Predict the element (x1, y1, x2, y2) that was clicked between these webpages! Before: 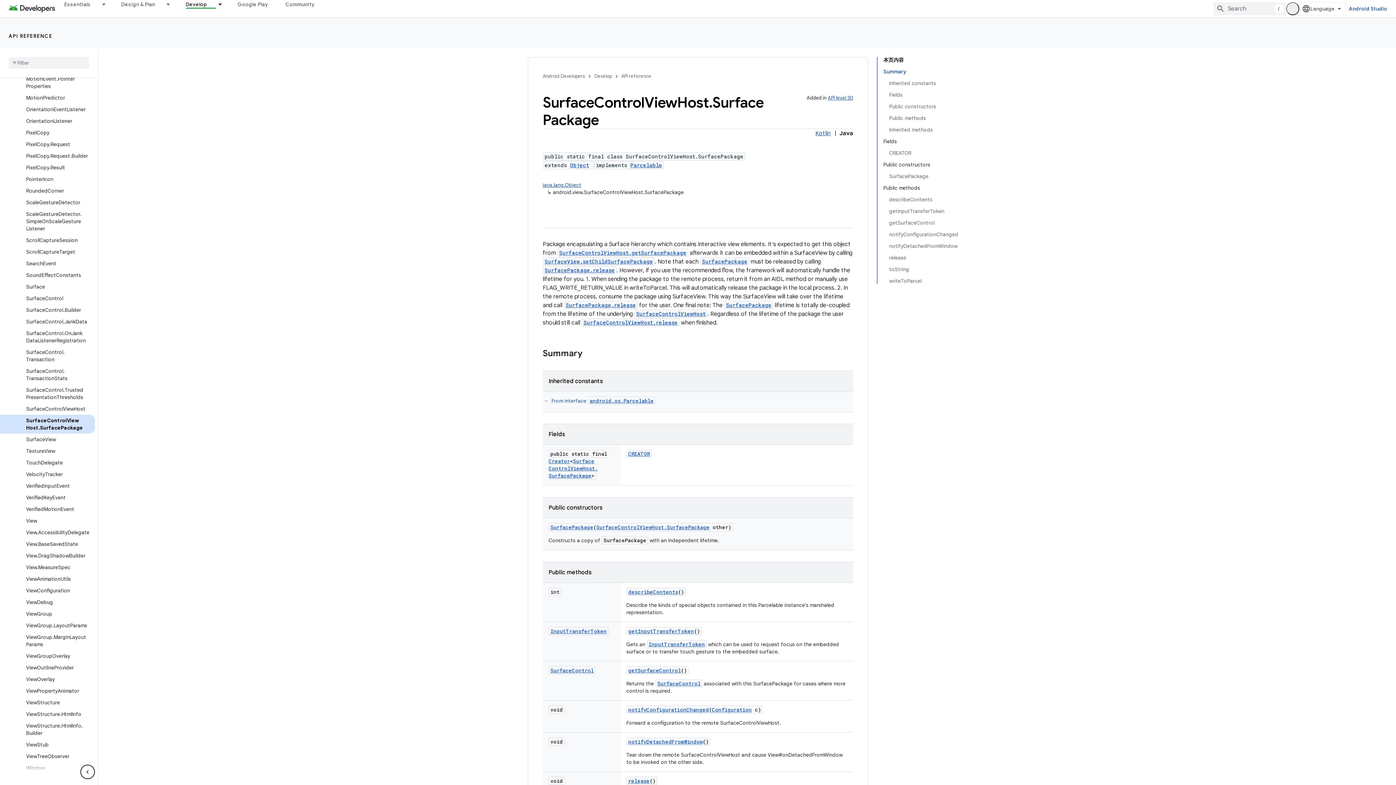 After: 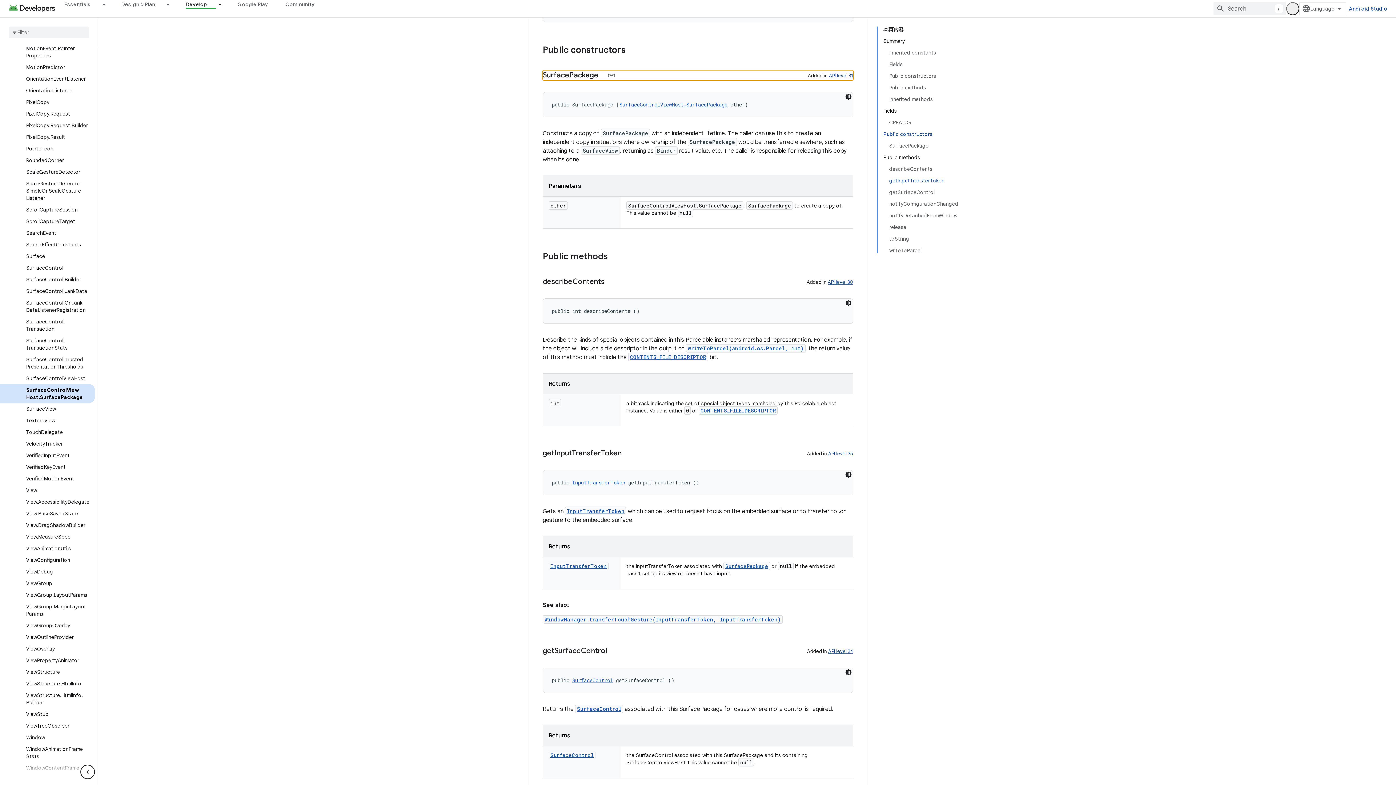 Action: label: SurfacePackage bbox: (889, 170, 958, 182)